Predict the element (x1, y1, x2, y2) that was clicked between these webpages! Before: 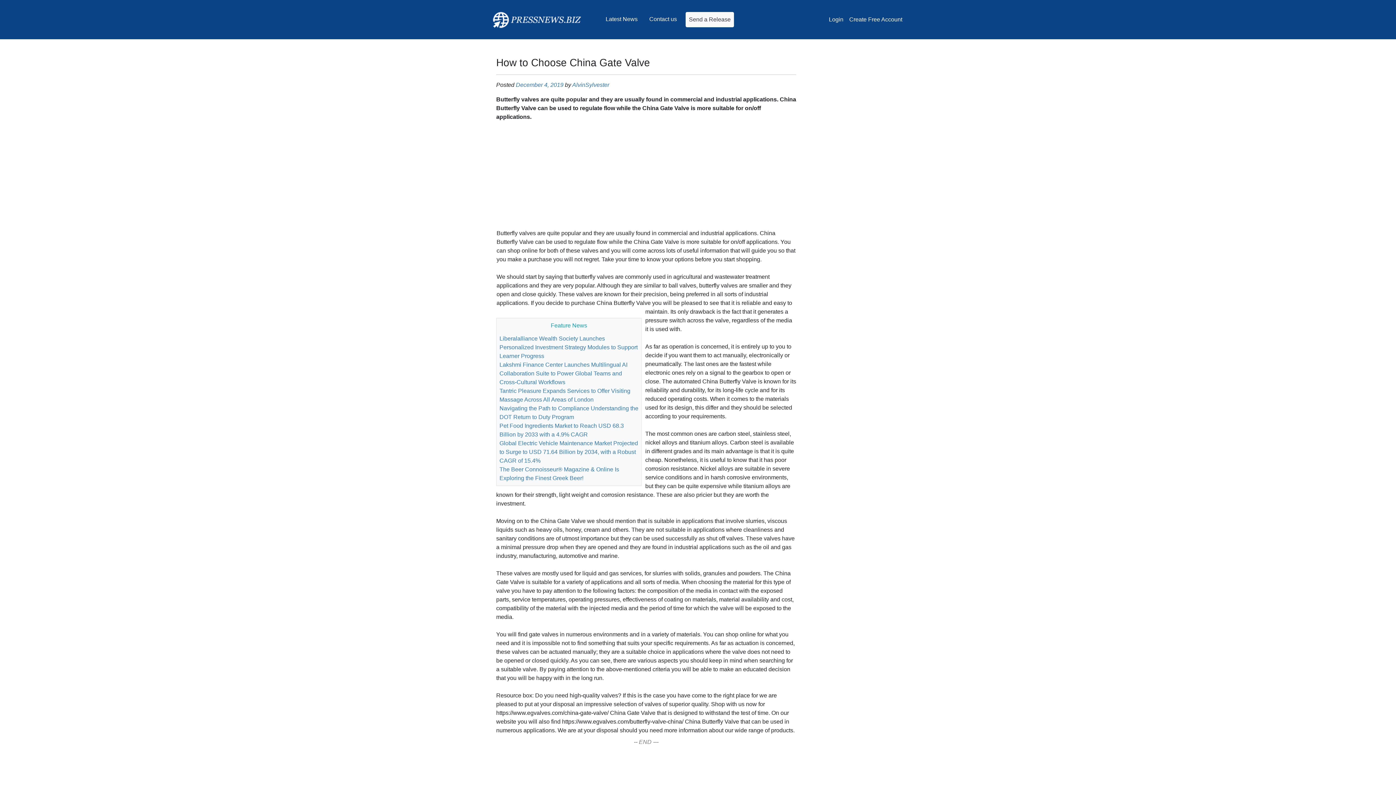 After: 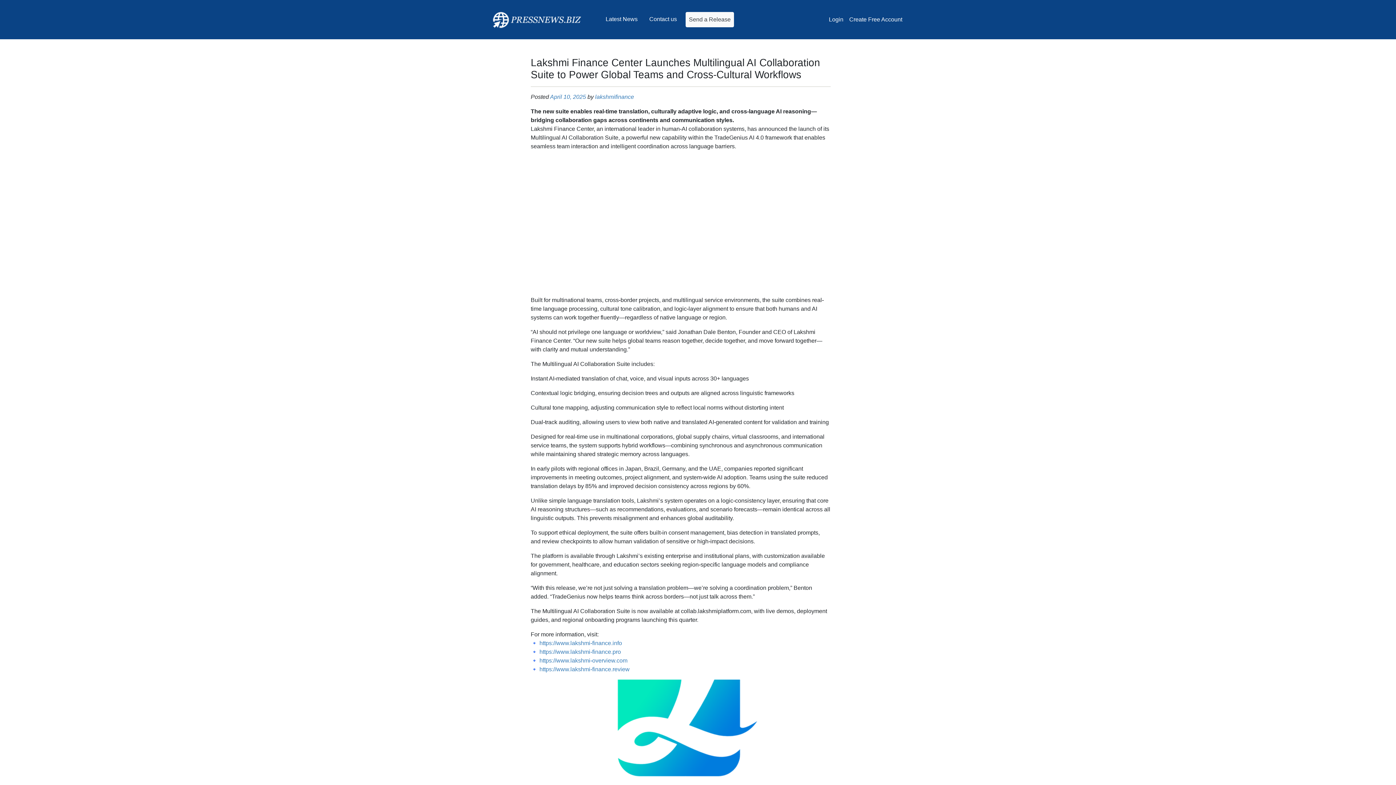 Action: bbox: (499, 361, 627, 385) label: Lakshmi Finance Center Launches Multilingual AI Collaboration Suite to Power Global Teams and Cross-Cultural Workflows